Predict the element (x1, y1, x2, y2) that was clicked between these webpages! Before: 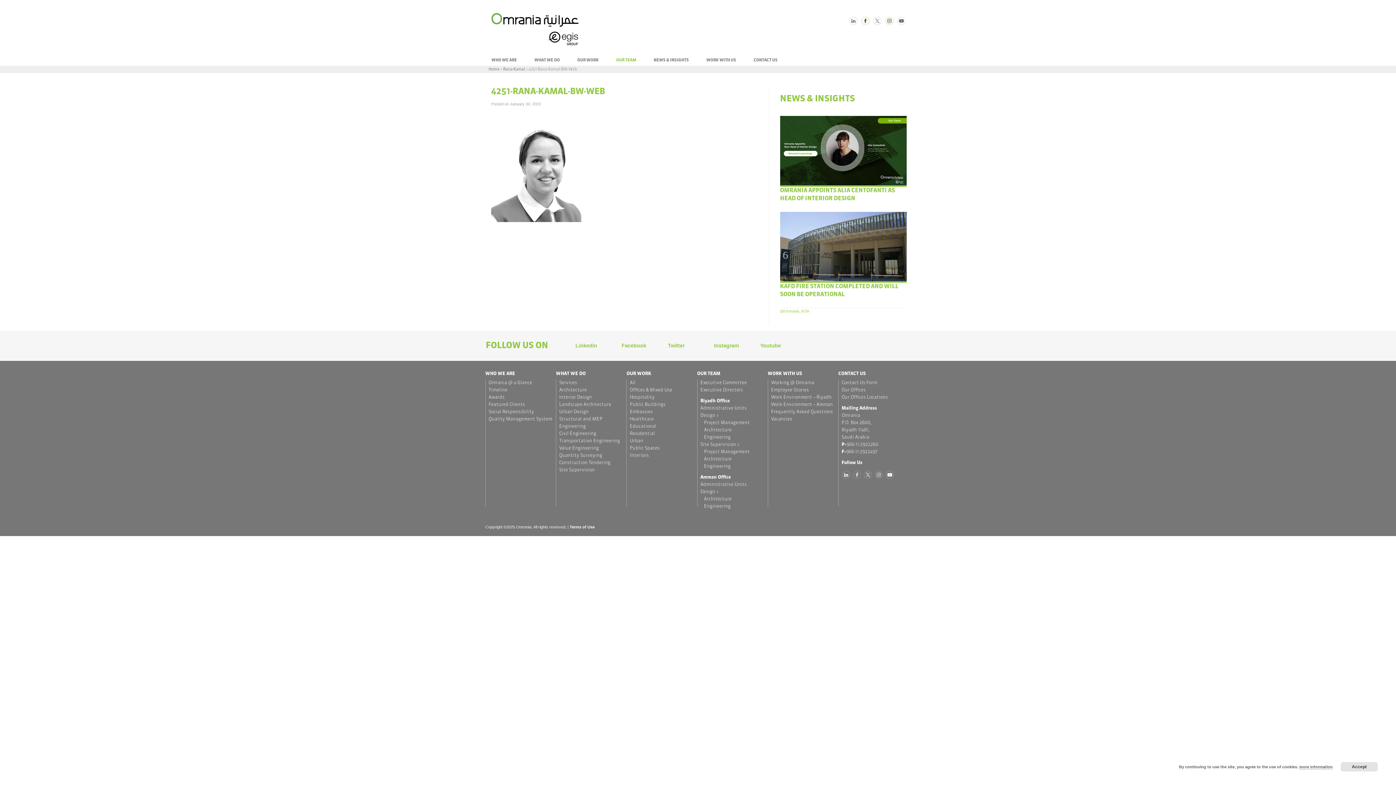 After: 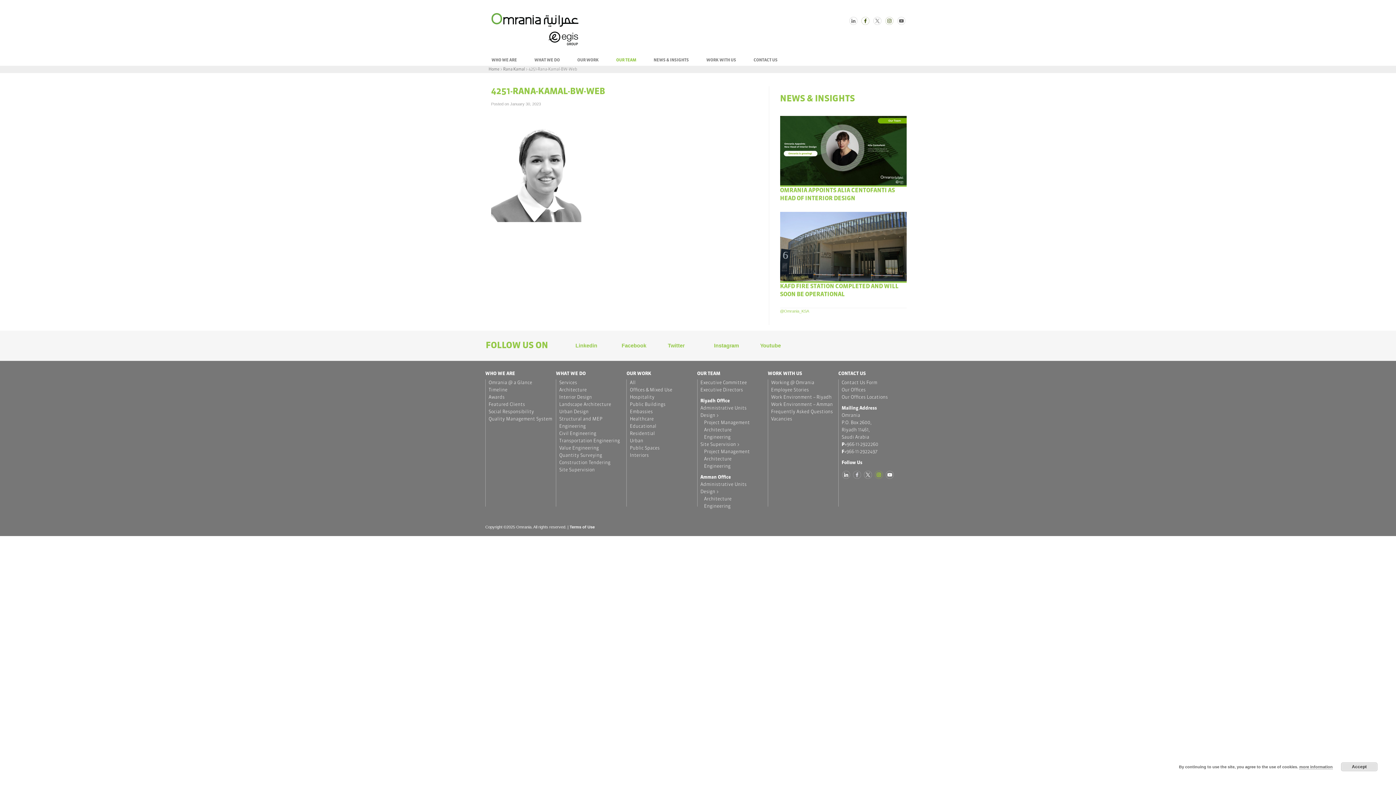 Action: bbox: (874, 470, 883, 478)